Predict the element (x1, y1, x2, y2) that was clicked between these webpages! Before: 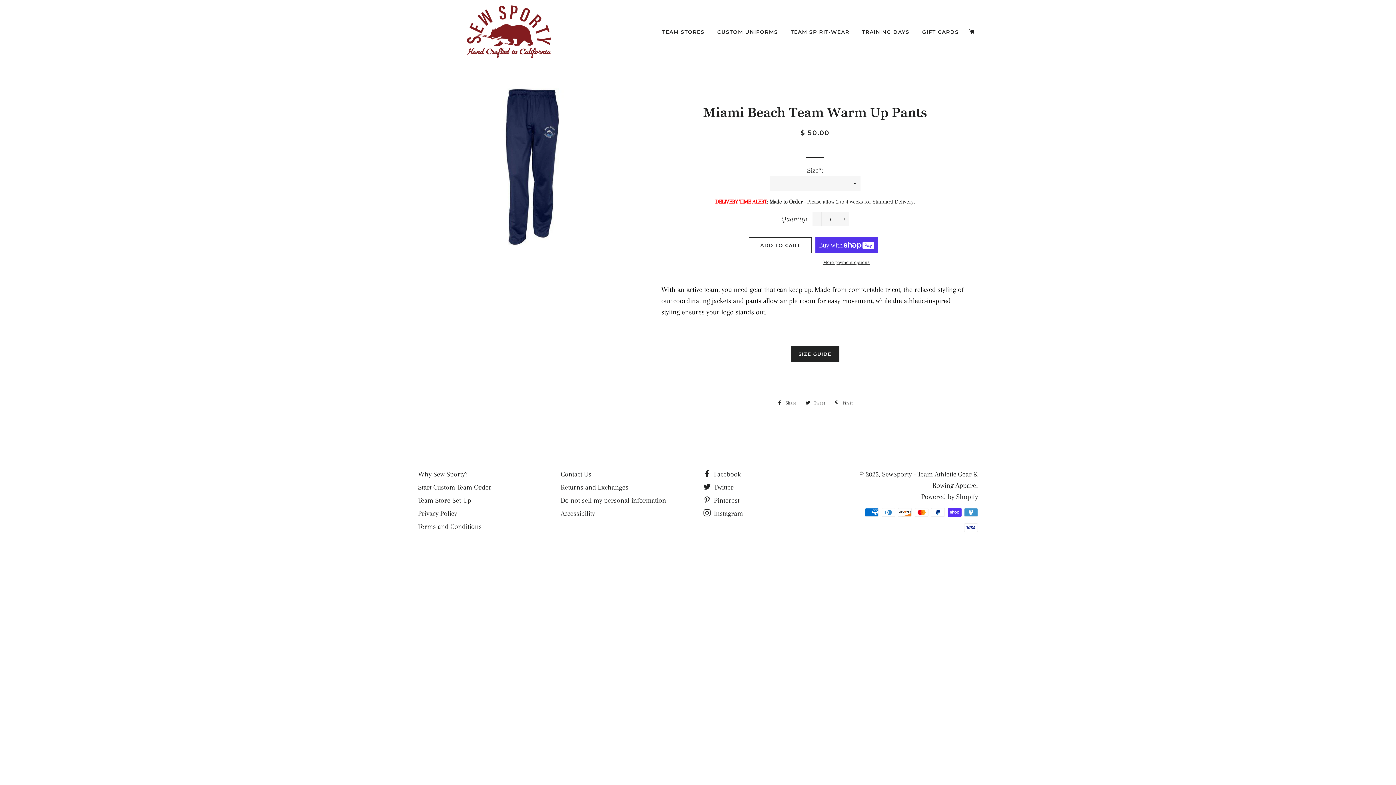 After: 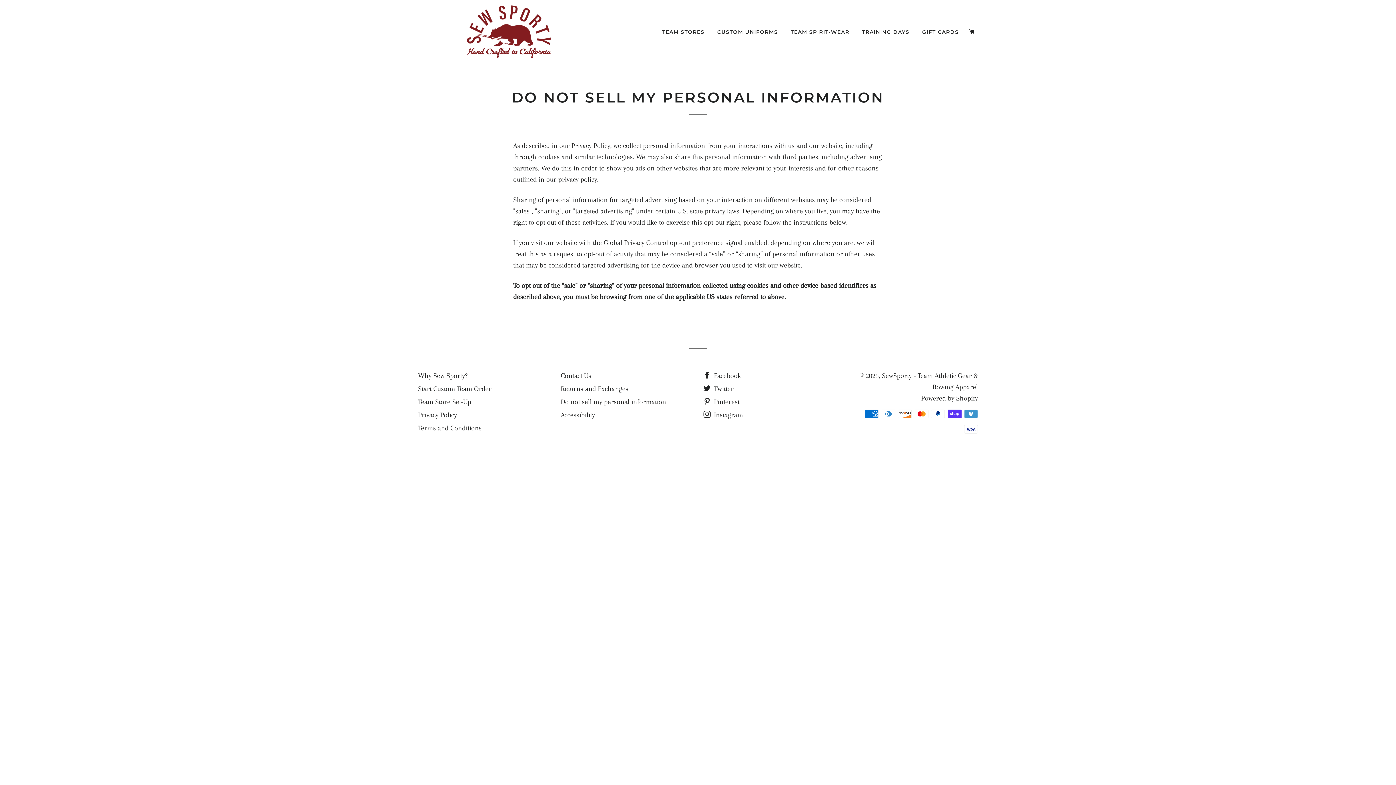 Action: bbox: (560, 496, 666, 504) label: Do not sell my personal information